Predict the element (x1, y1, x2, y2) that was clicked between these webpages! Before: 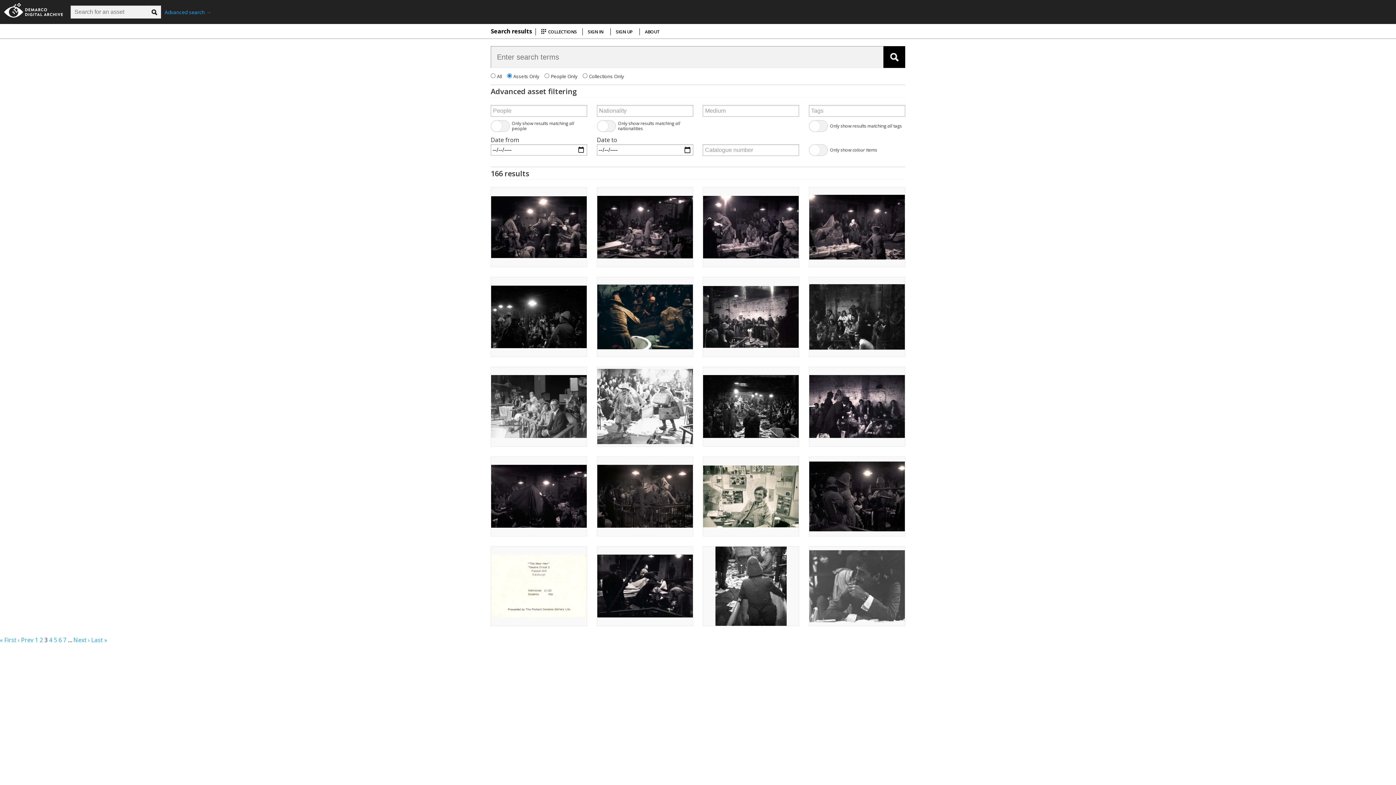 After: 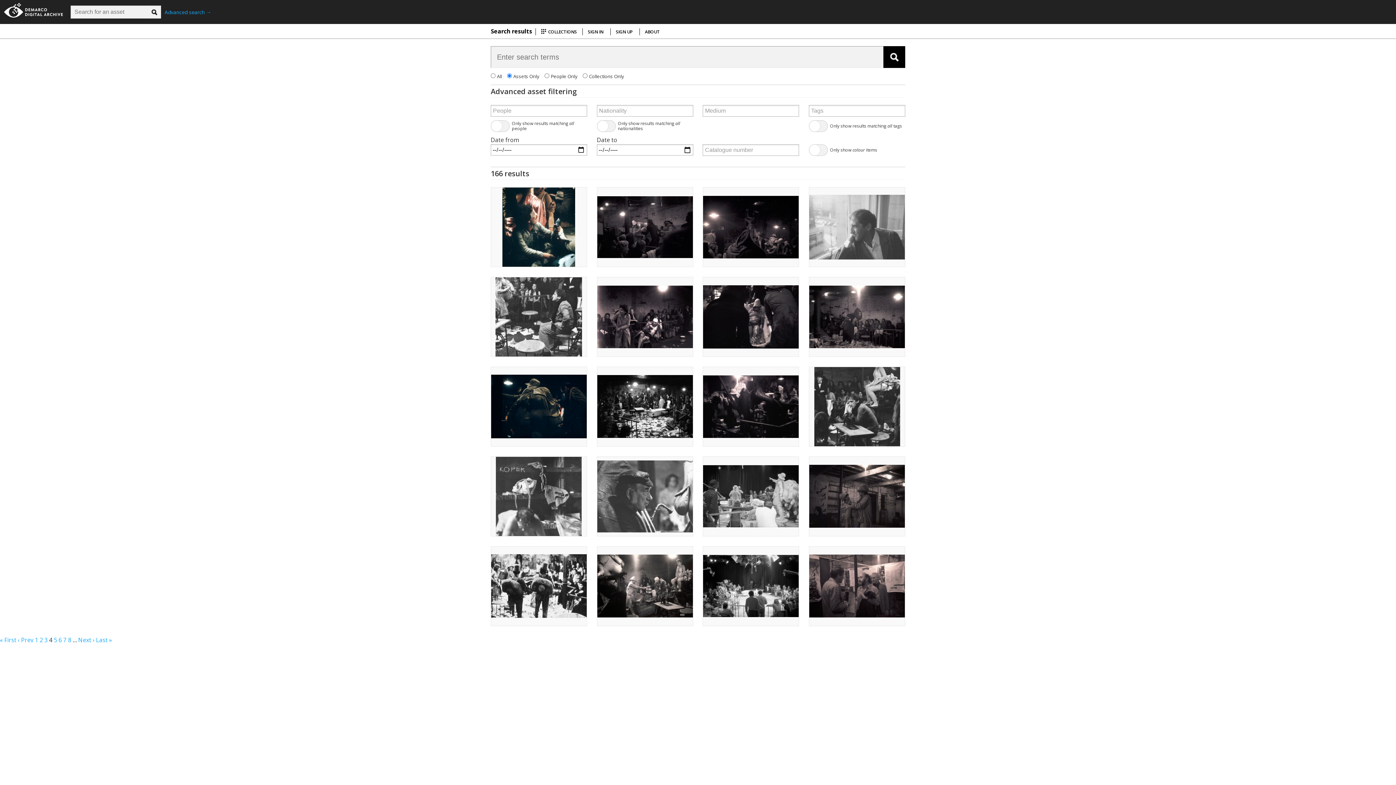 Action: bbox: (73, 636, 89, 644) label: Next ›